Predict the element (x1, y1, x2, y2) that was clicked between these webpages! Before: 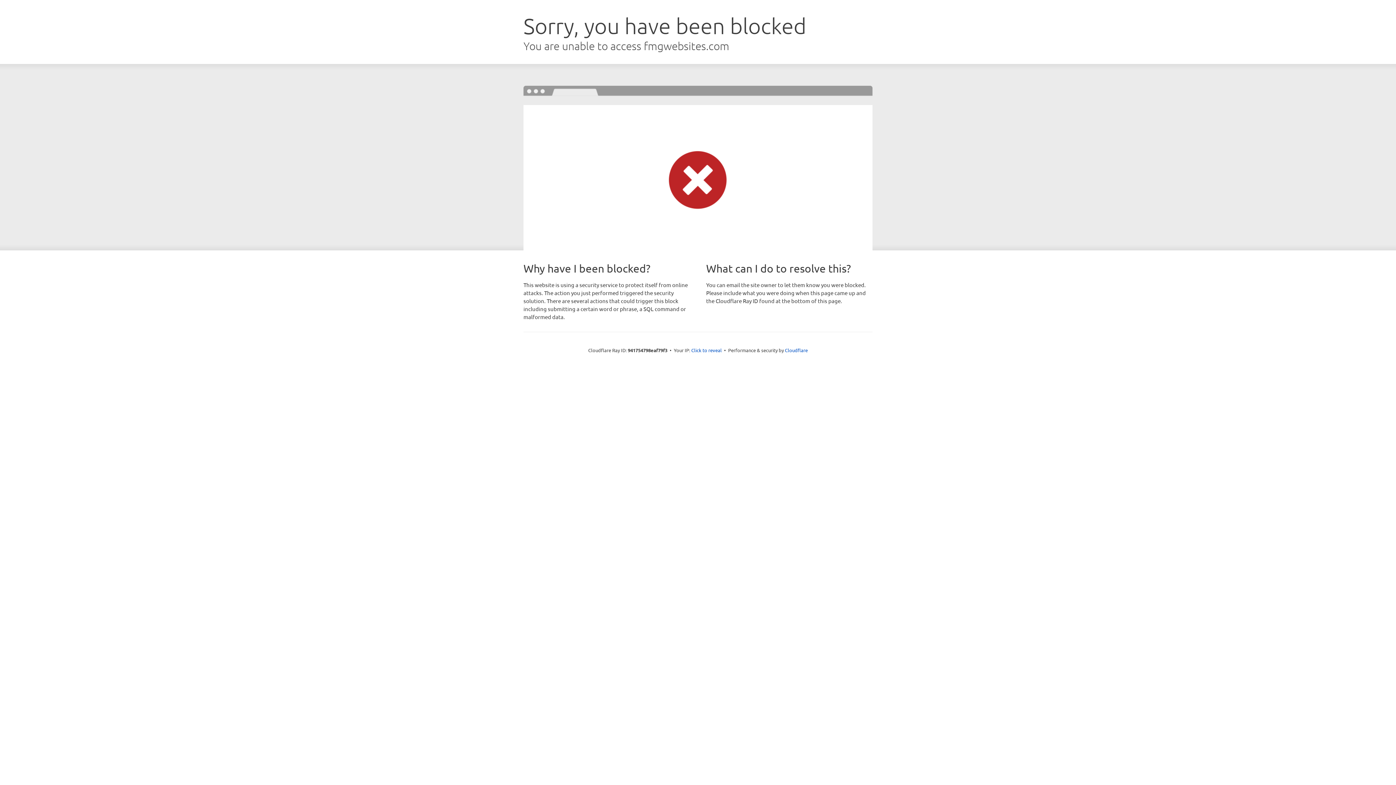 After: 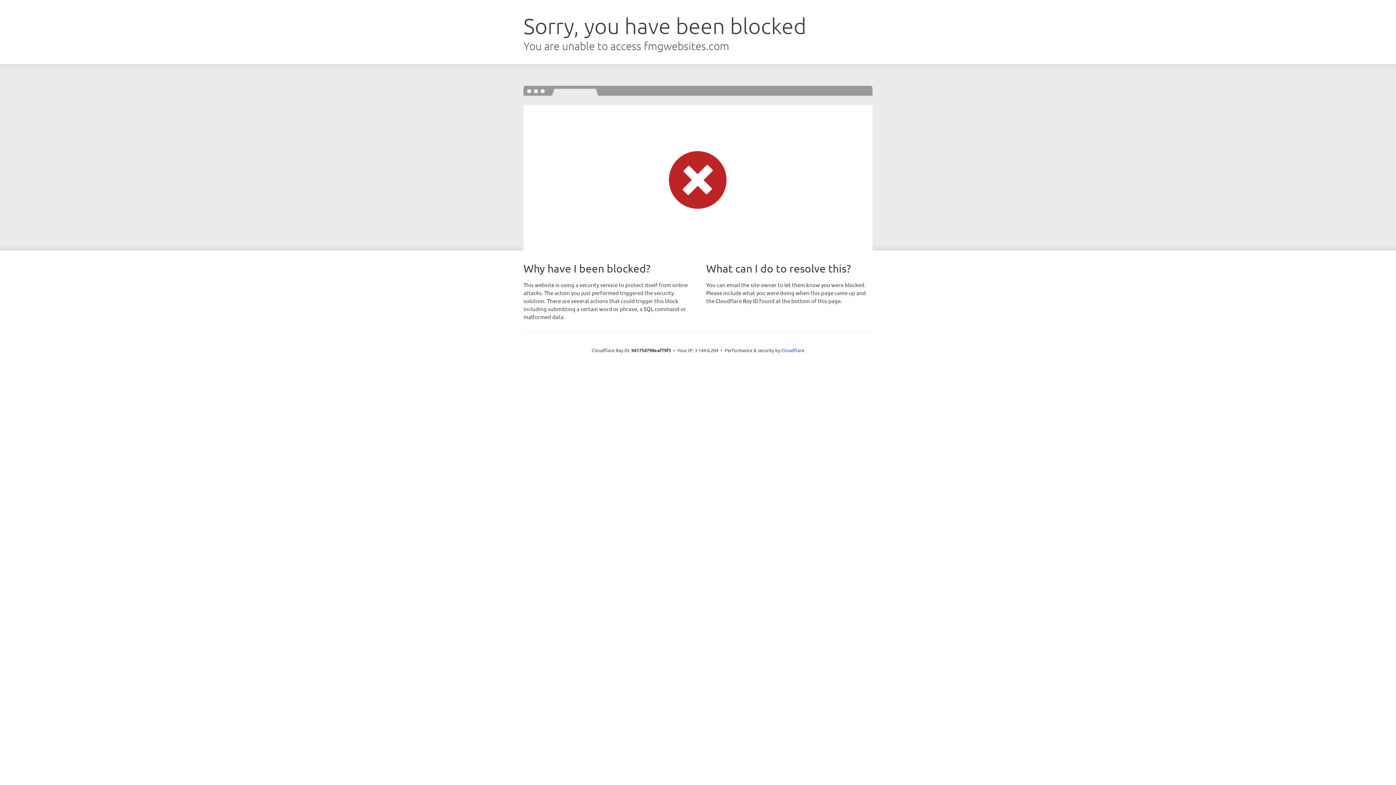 Action: bbox: (691, 346, 722, 353) label: Click to reveal